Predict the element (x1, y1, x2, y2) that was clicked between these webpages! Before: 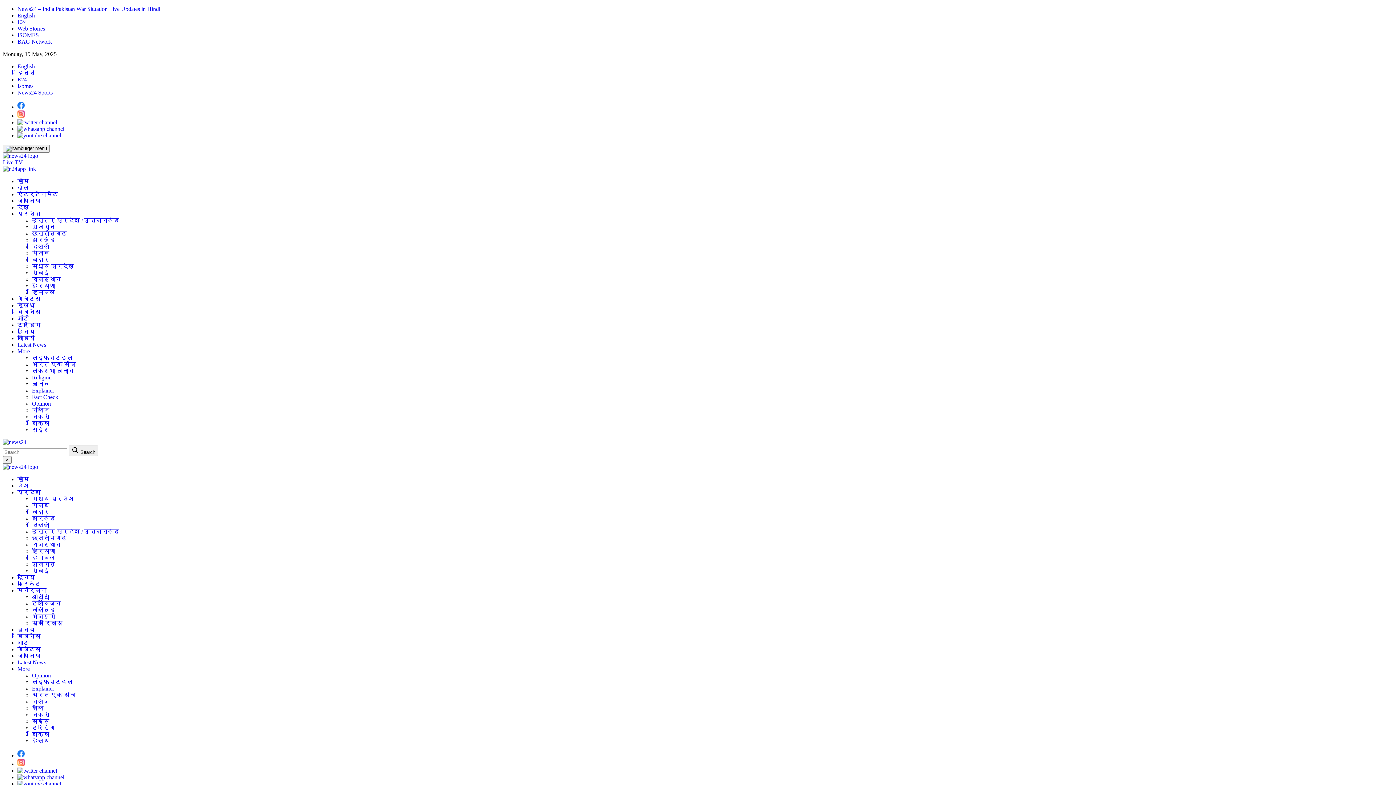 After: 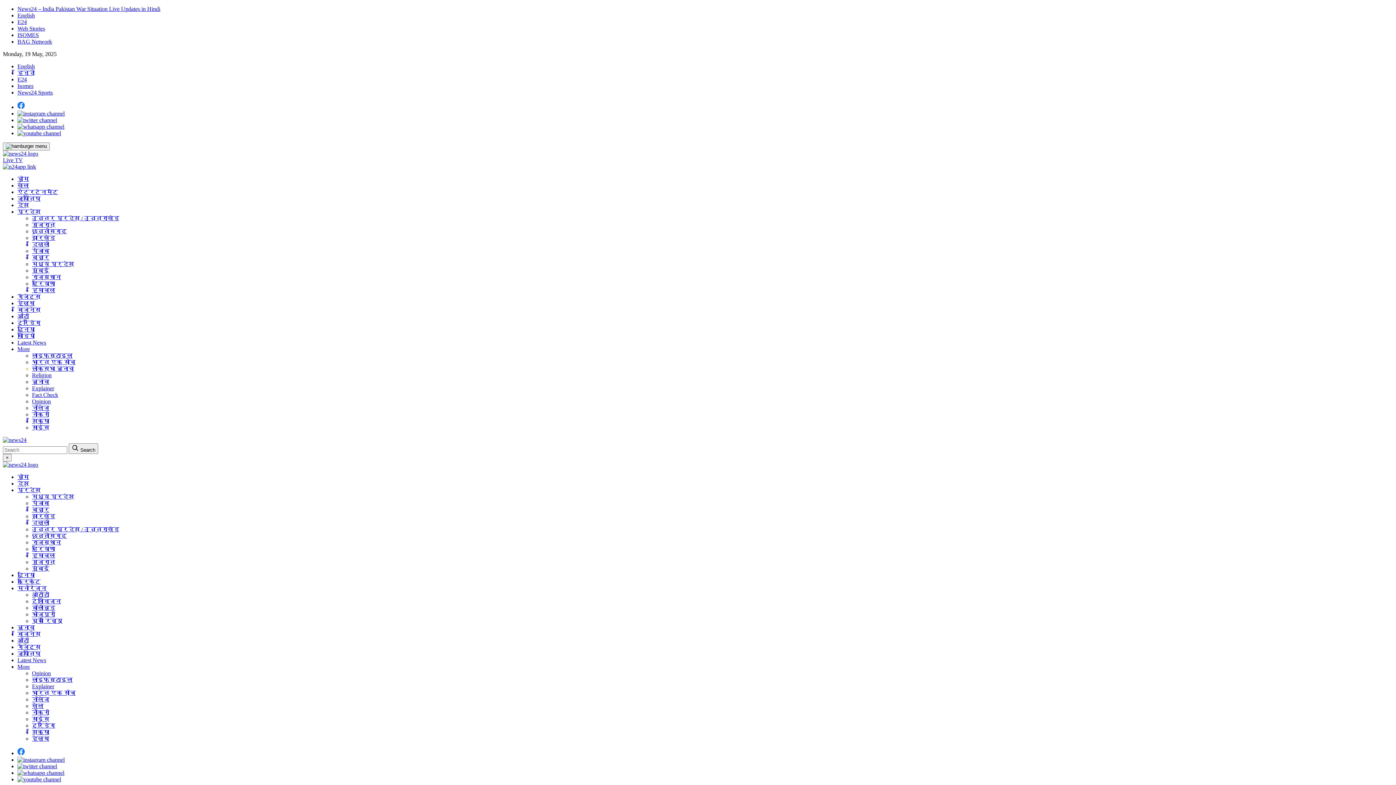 Action: label: मध्य प्रदेश bbox: (32, 496, 74, 502)